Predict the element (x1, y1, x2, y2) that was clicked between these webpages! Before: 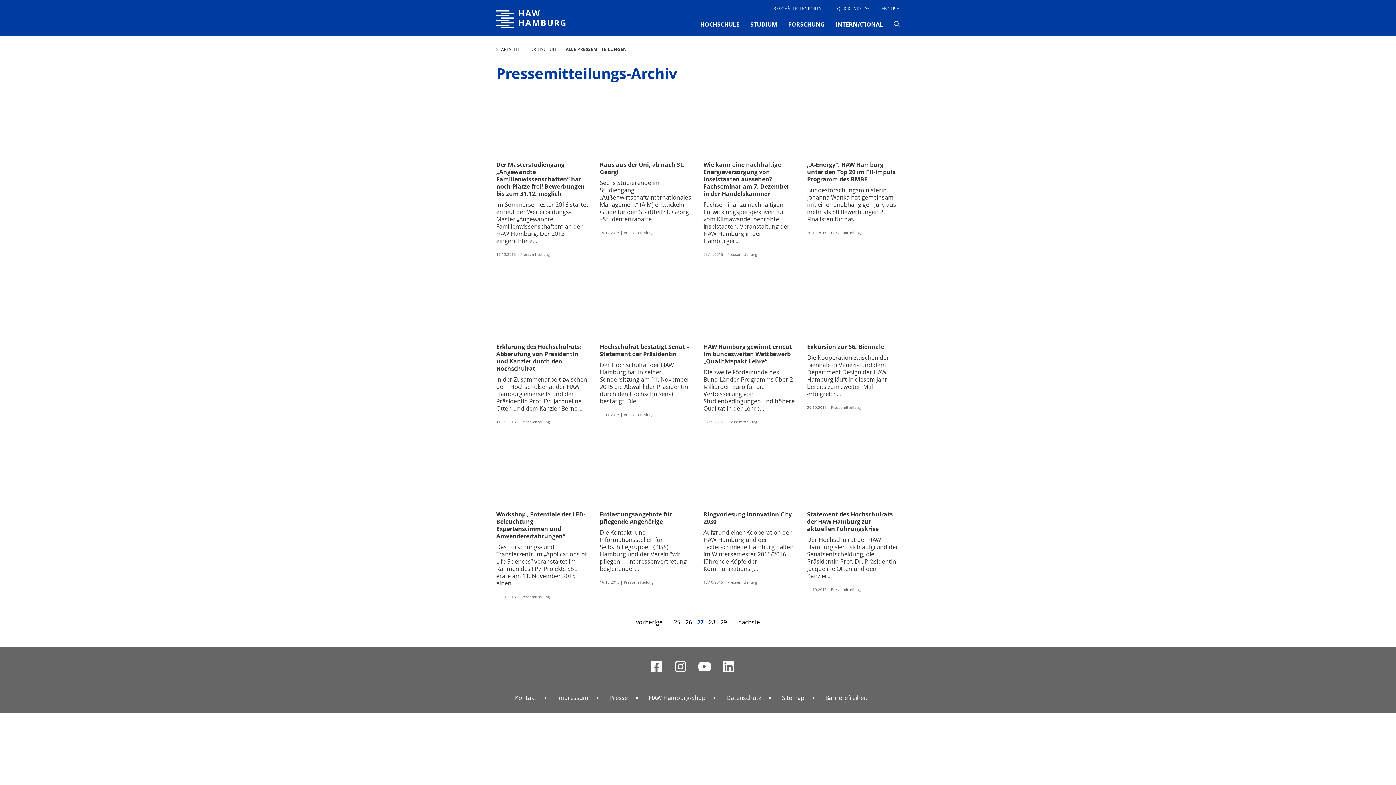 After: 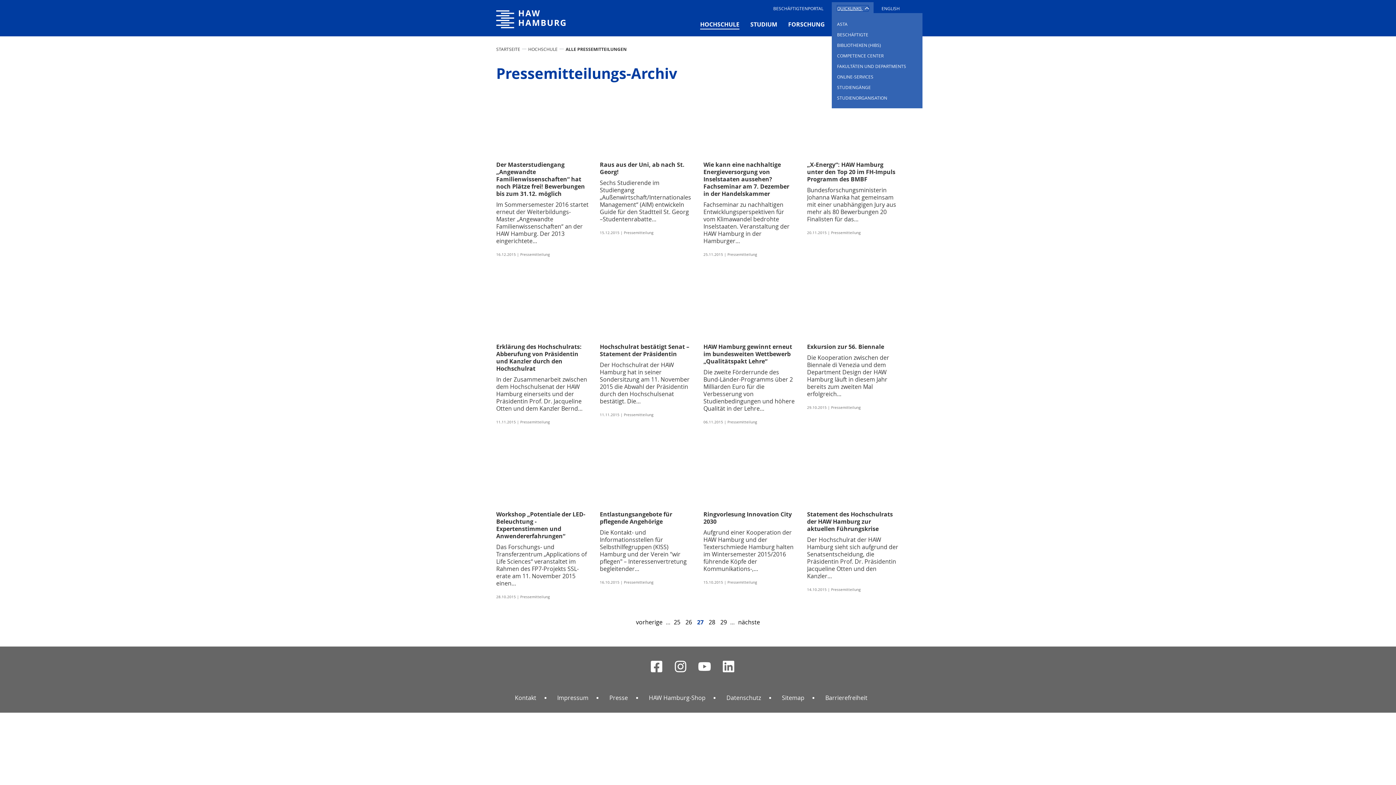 Action: label: QUICKLINKS  bbox: (837, 5, 868, 11)